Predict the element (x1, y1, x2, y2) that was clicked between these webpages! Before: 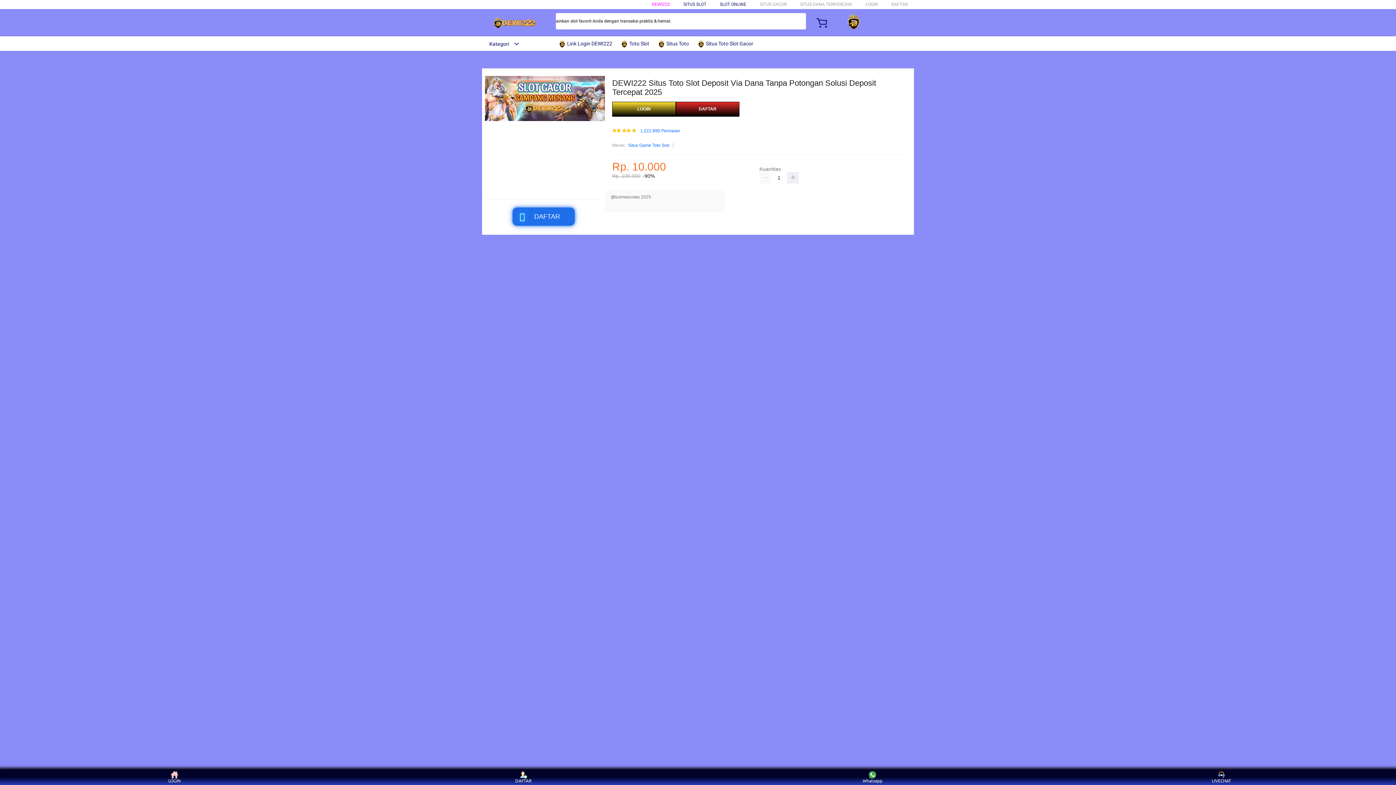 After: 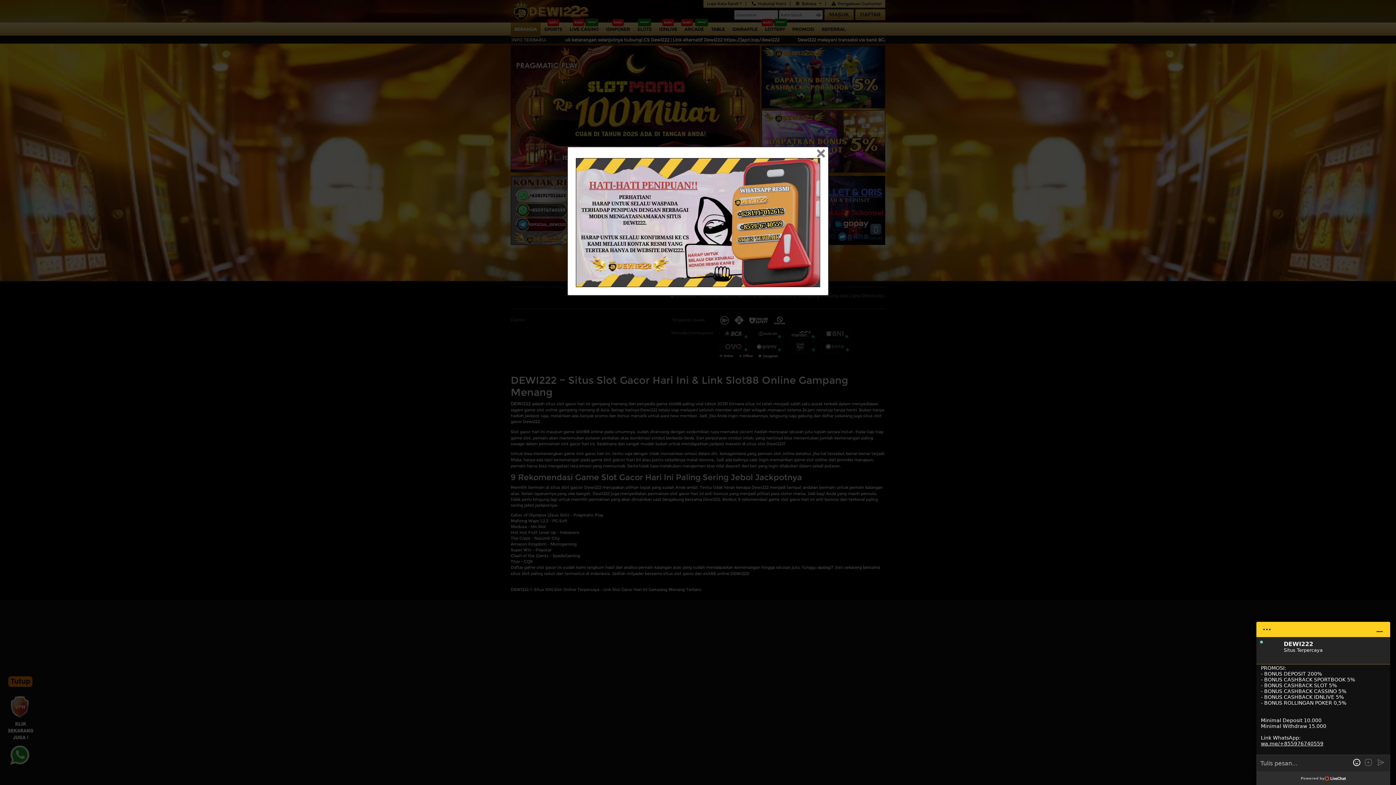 Action: bbox: (612, 101, 676, 116) label: LOGIN